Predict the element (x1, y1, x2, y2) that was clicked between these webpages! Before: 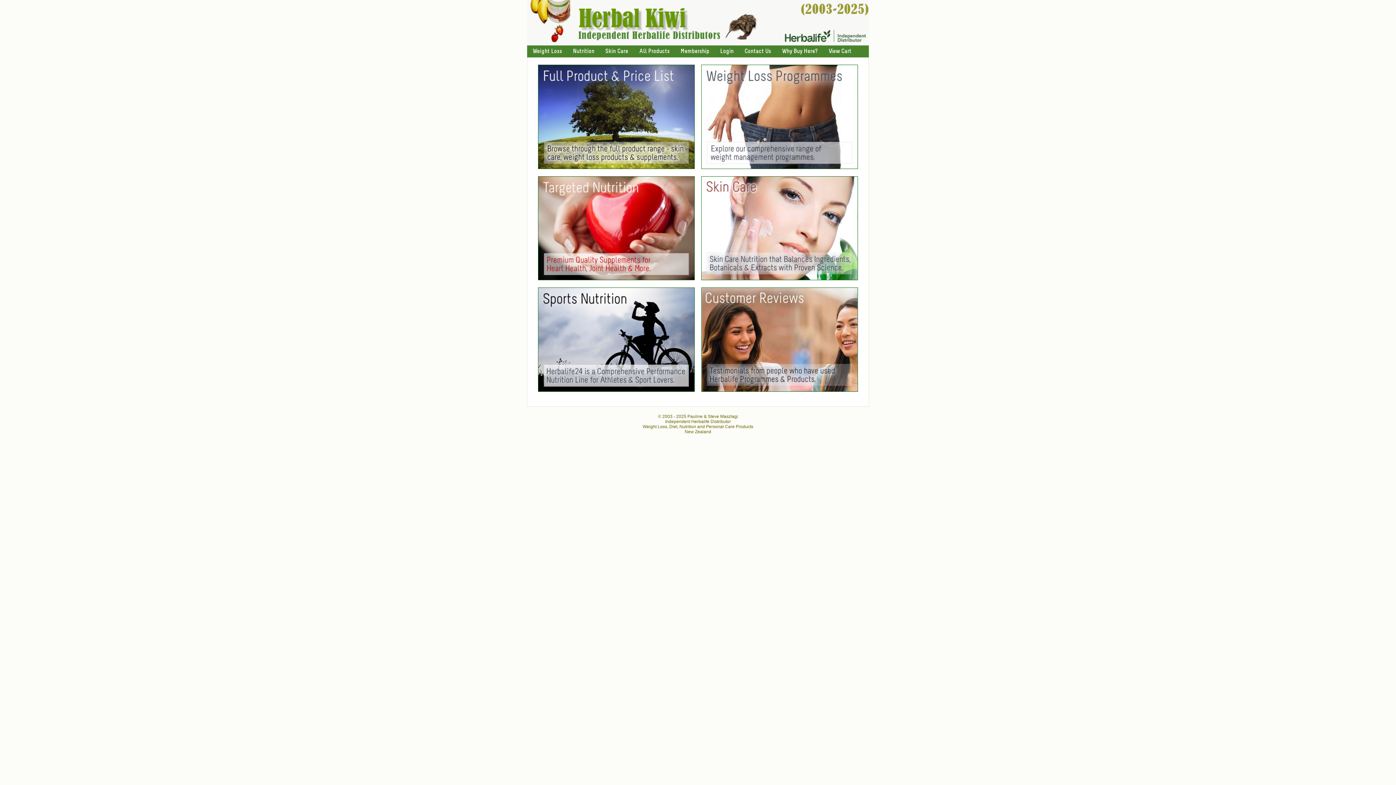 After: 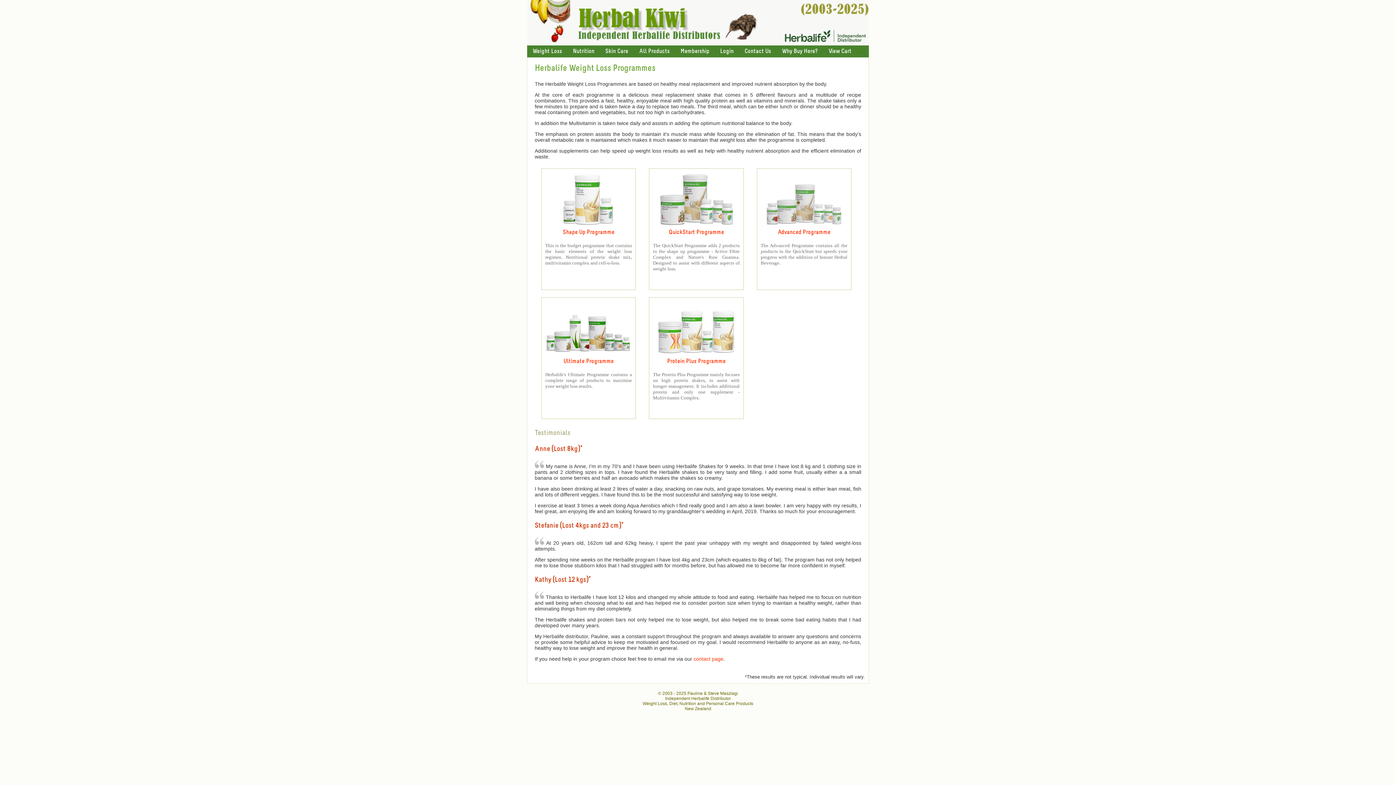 Action: bbox: (701, 162, 857, 168)